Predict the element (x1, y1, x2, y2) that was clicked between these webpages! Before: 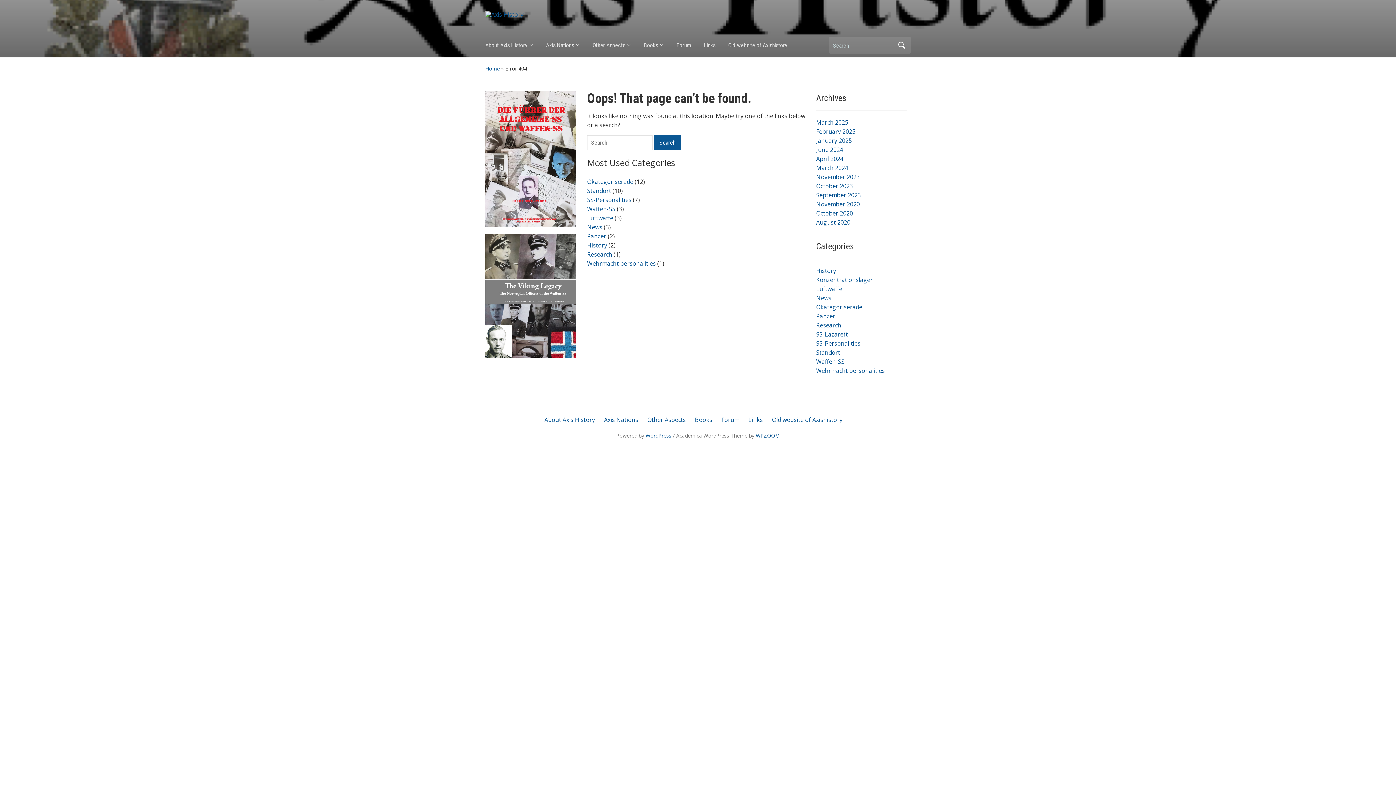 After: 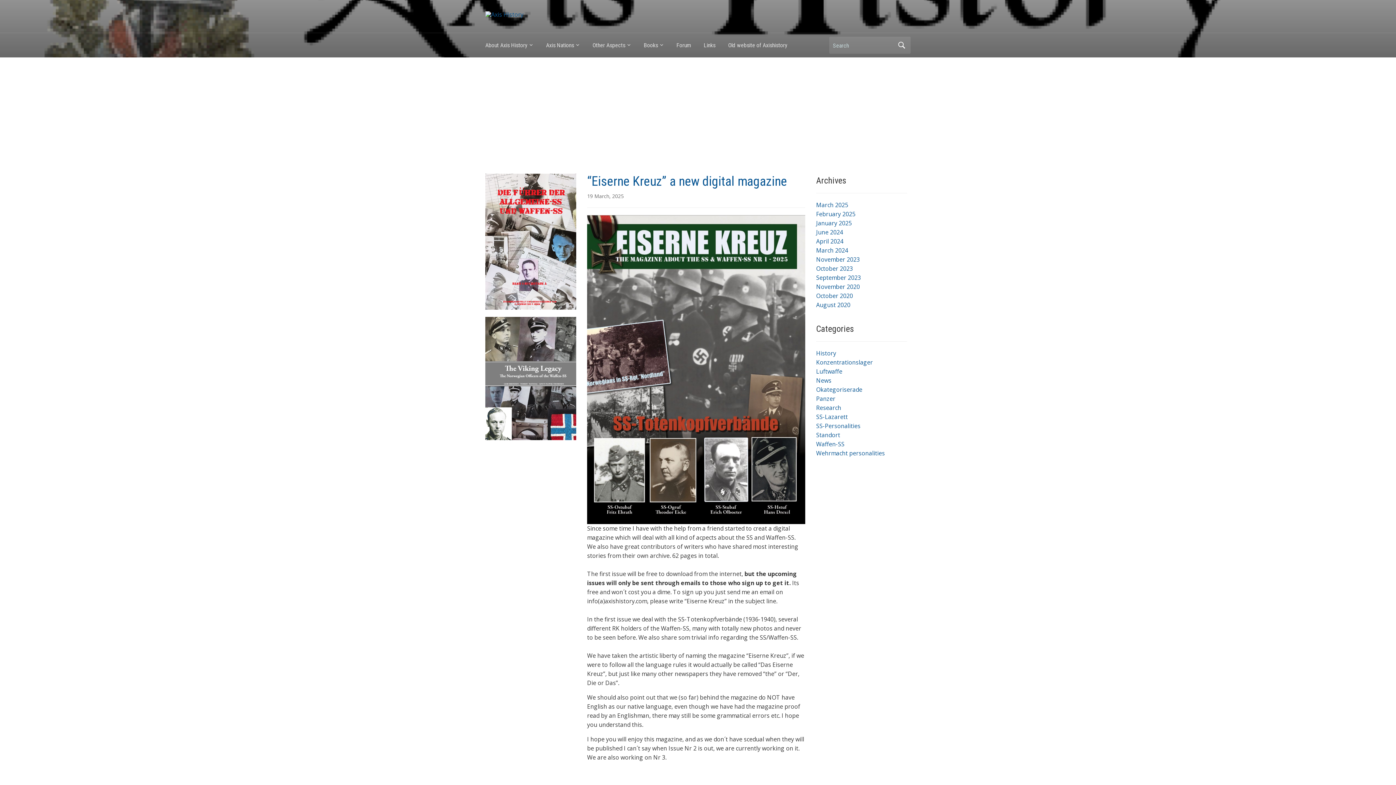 Action: bbox: (485, 10, 523, 18)